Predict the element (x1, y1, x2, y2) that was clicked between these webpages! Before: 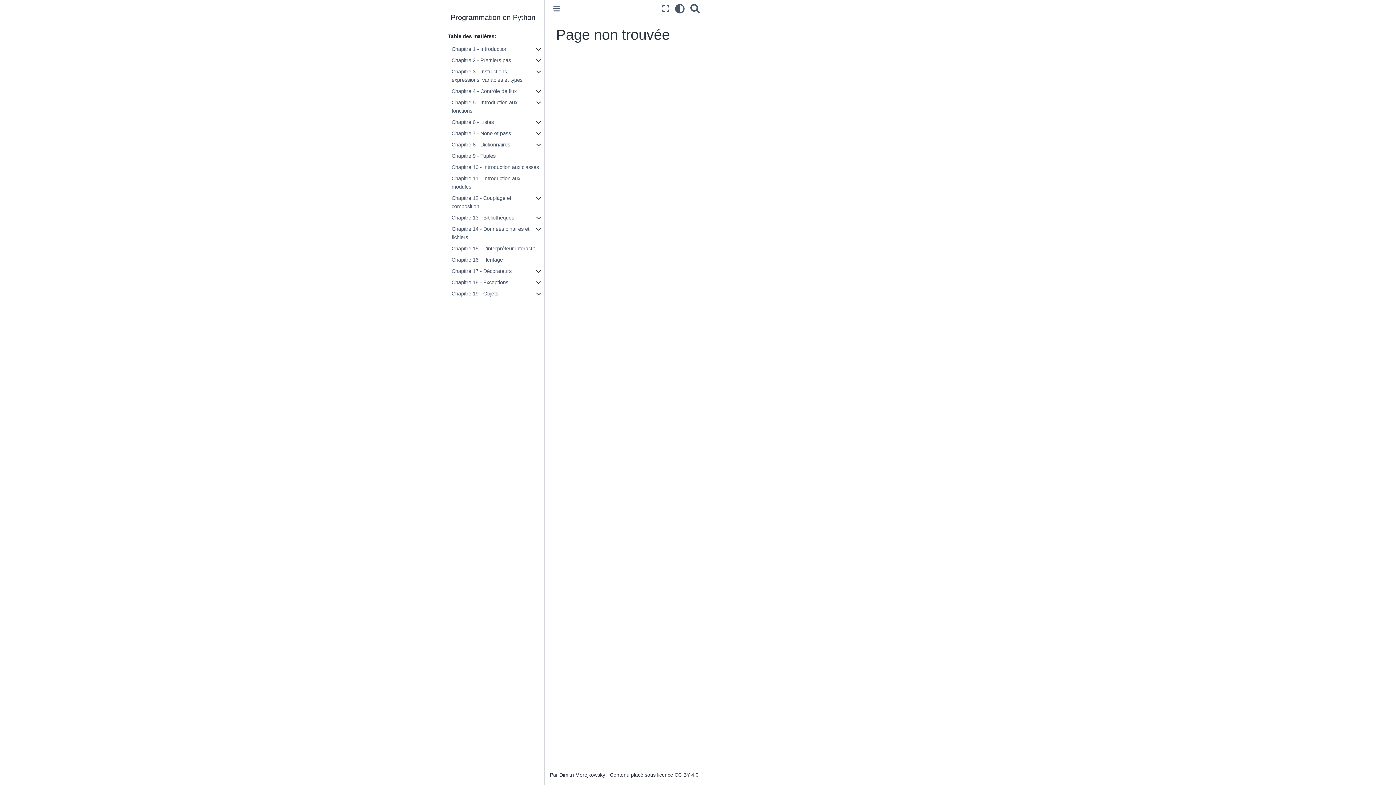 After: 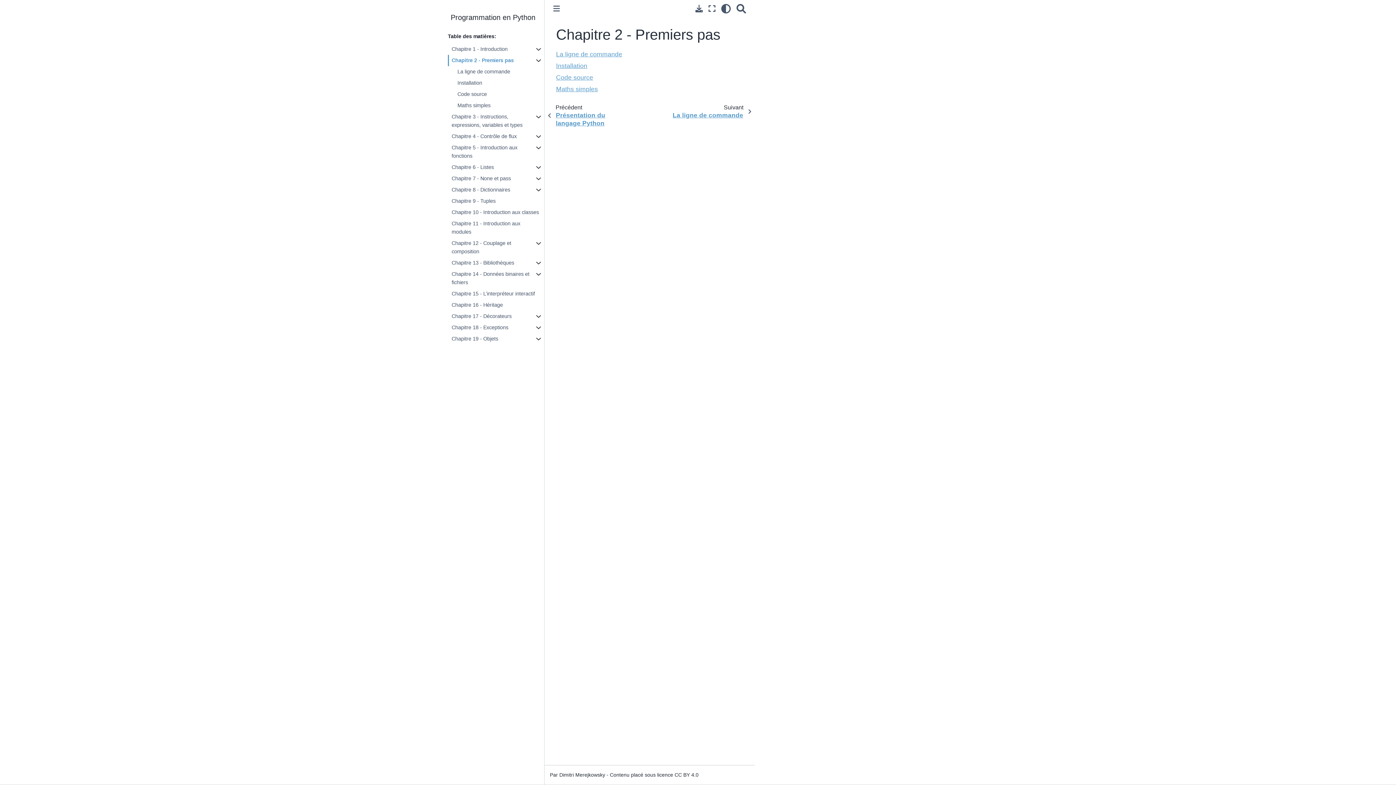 Action: label: Chapitre 2 - Premiers pas bbox: (448, 54, 544, 66)